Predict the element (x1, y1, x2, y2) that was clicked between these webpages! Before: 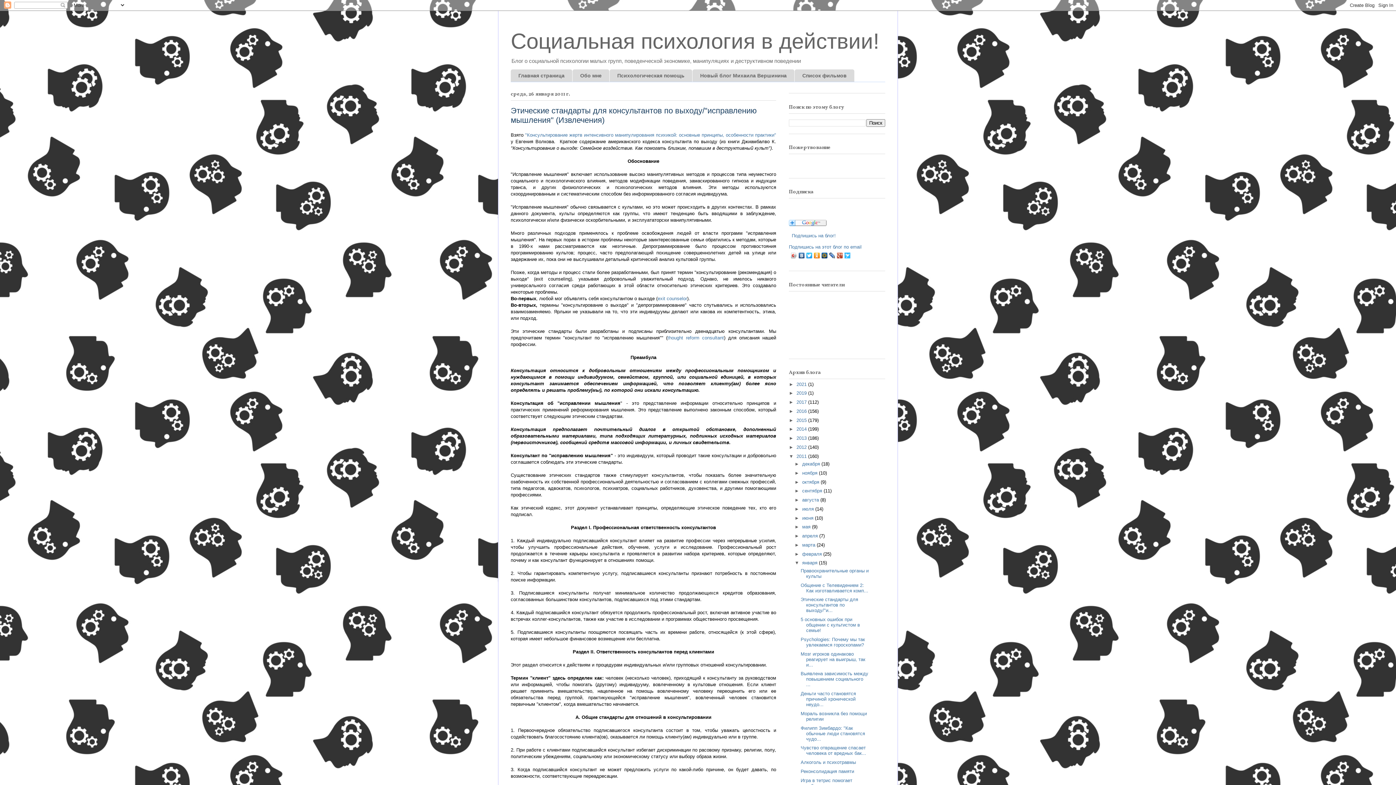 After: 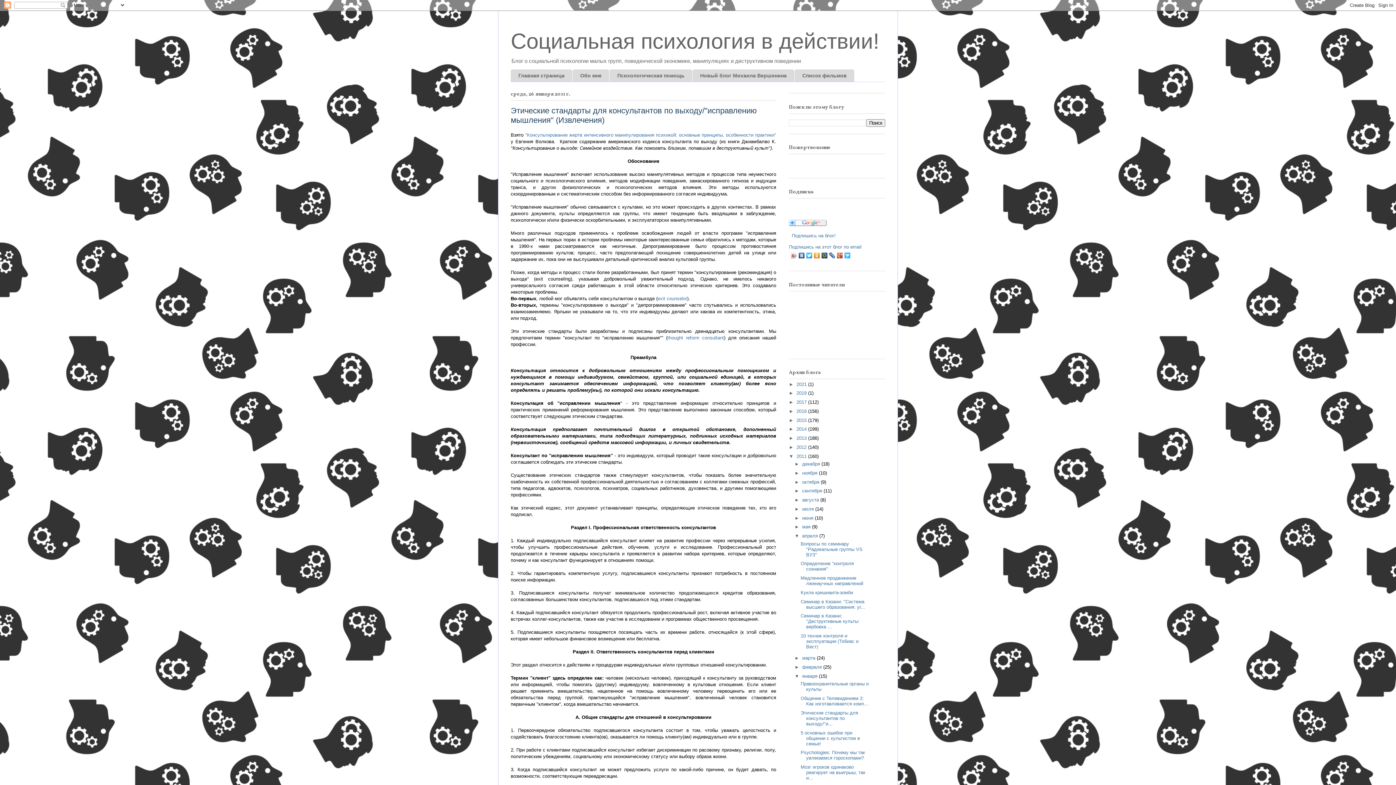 Action: bbox: (794, 533, 802, 538) label: ►  